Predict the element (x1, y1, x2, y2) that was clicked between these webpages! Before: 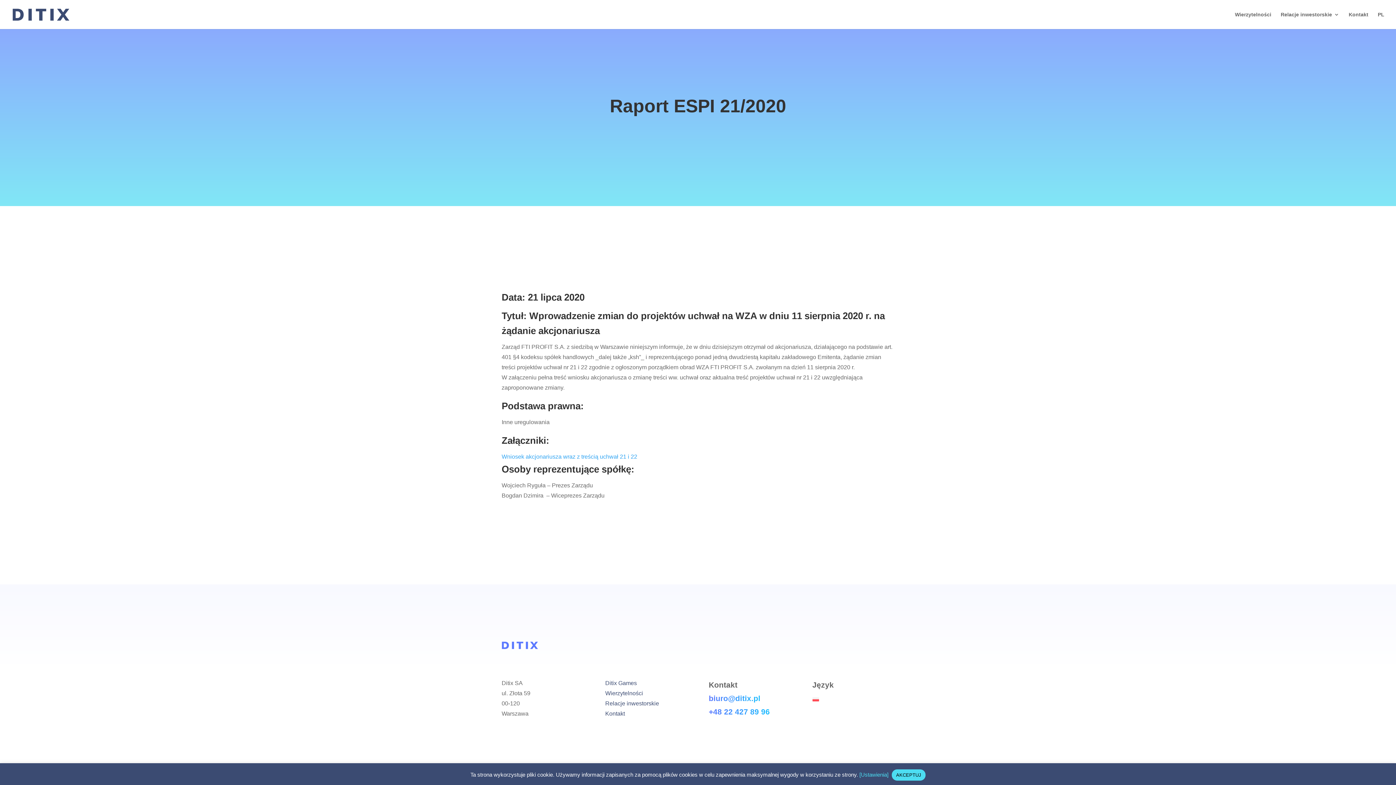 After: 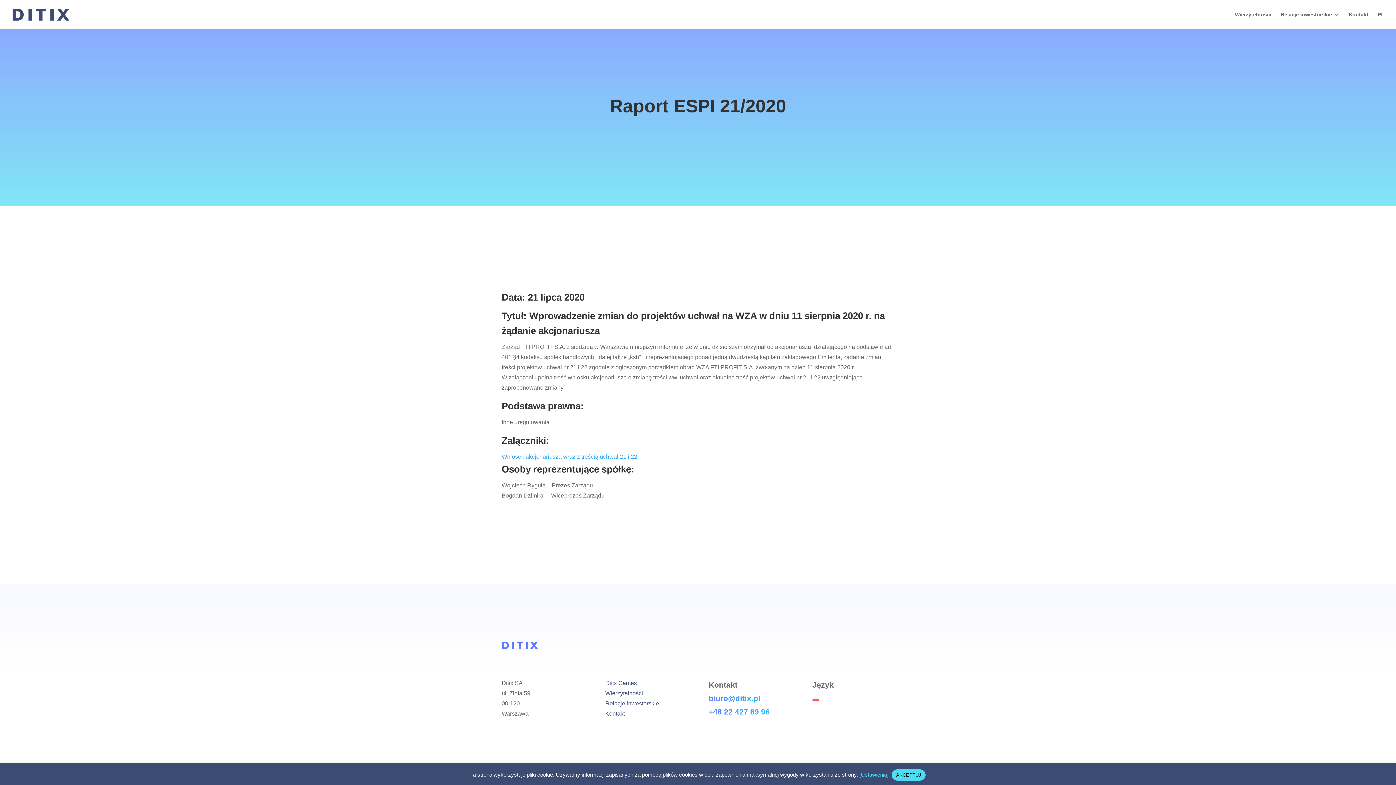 Action: bbox: (1378, 12, 1384, 29) label: PL